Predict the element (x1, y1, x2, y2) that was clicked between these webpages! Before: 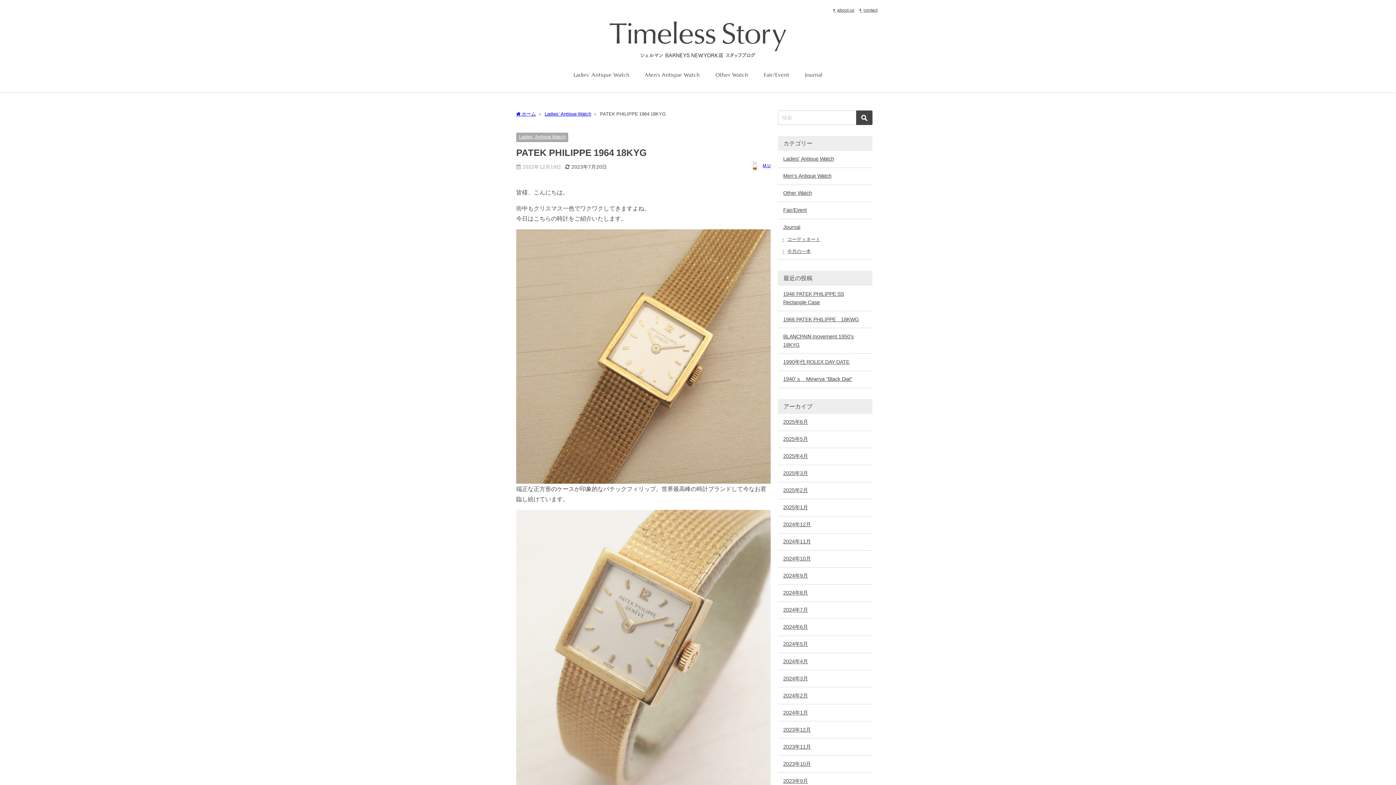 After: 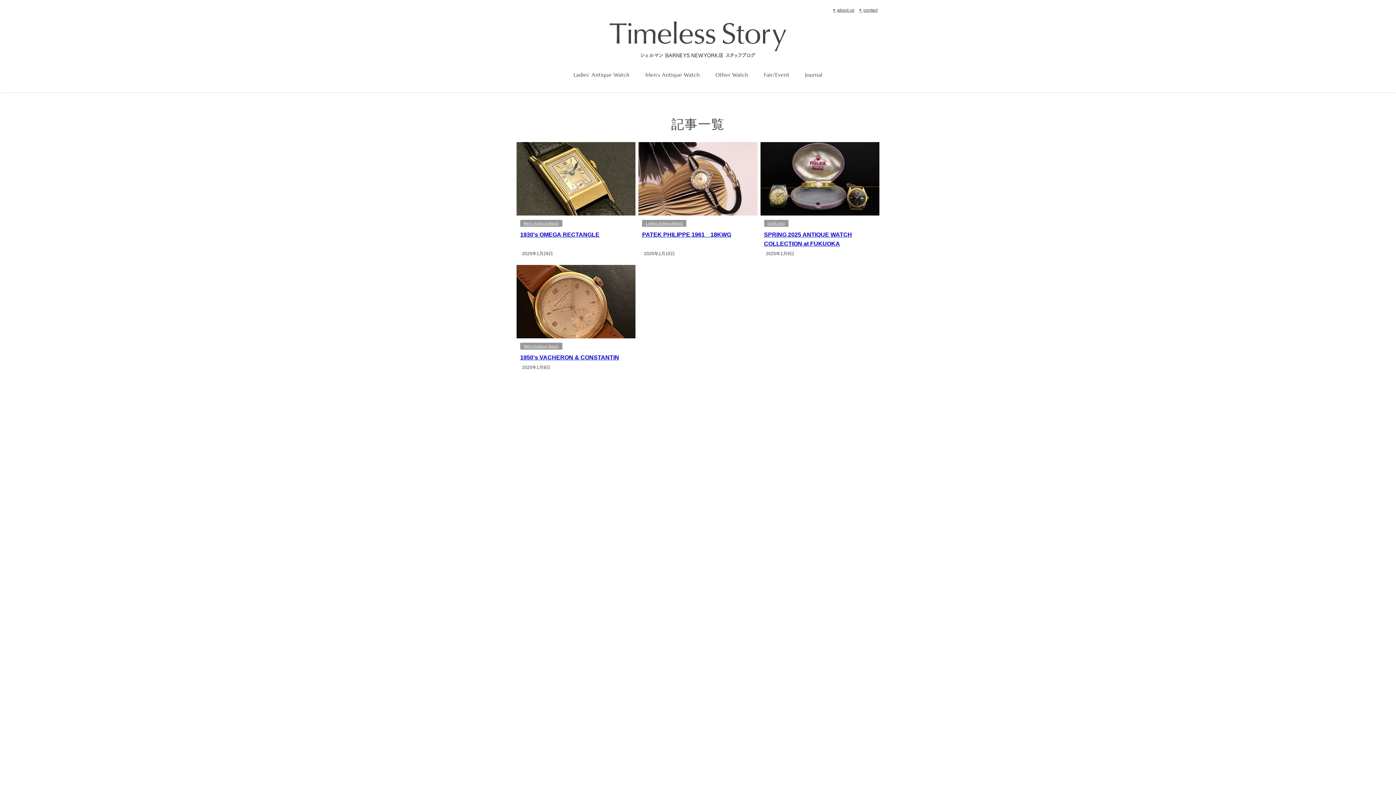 Action: bbox: (778, 499, 872, 516) label: 2025年1月